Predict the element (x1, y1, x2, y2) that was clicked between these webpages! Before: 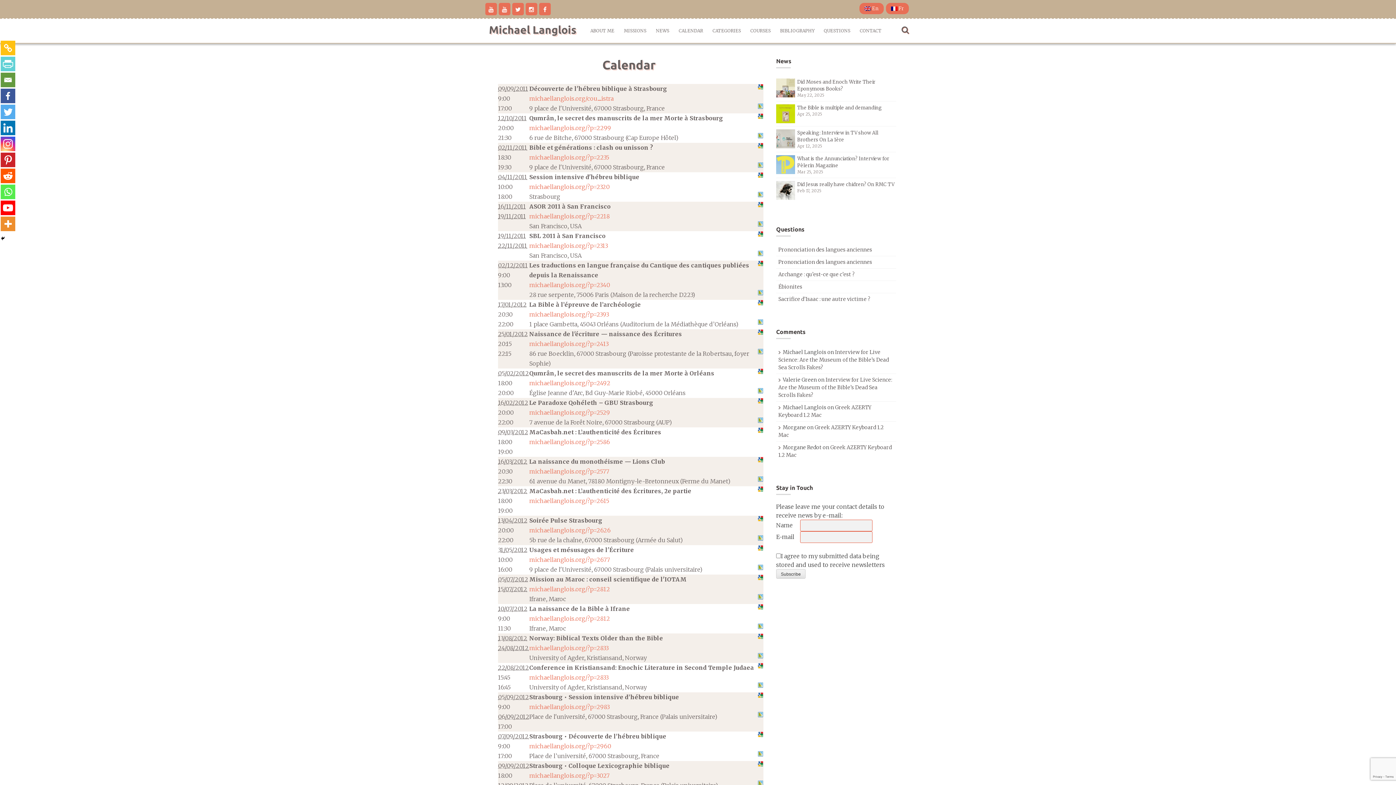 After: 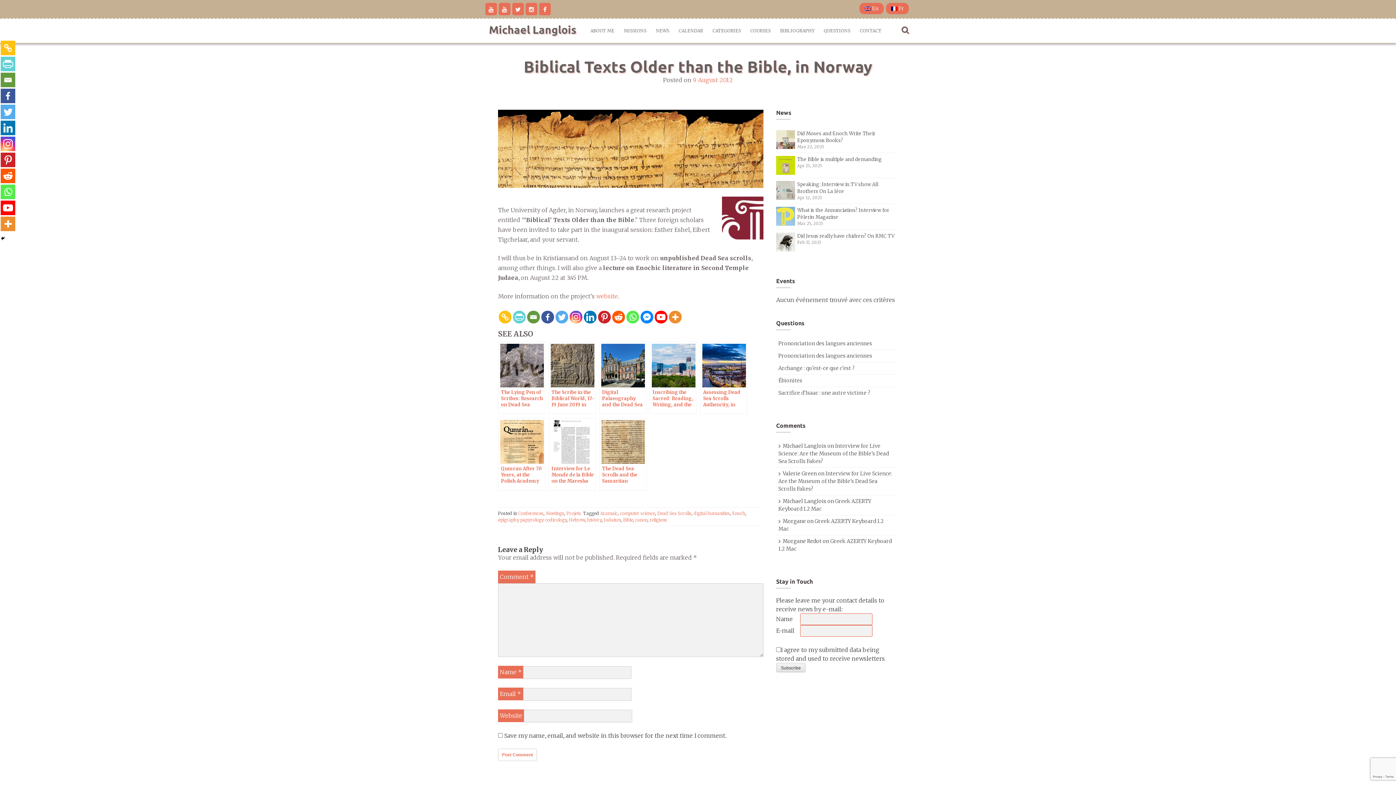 Action: bbox: (529, 644, 608, 652) label: michaellanglois.org/?p=2833